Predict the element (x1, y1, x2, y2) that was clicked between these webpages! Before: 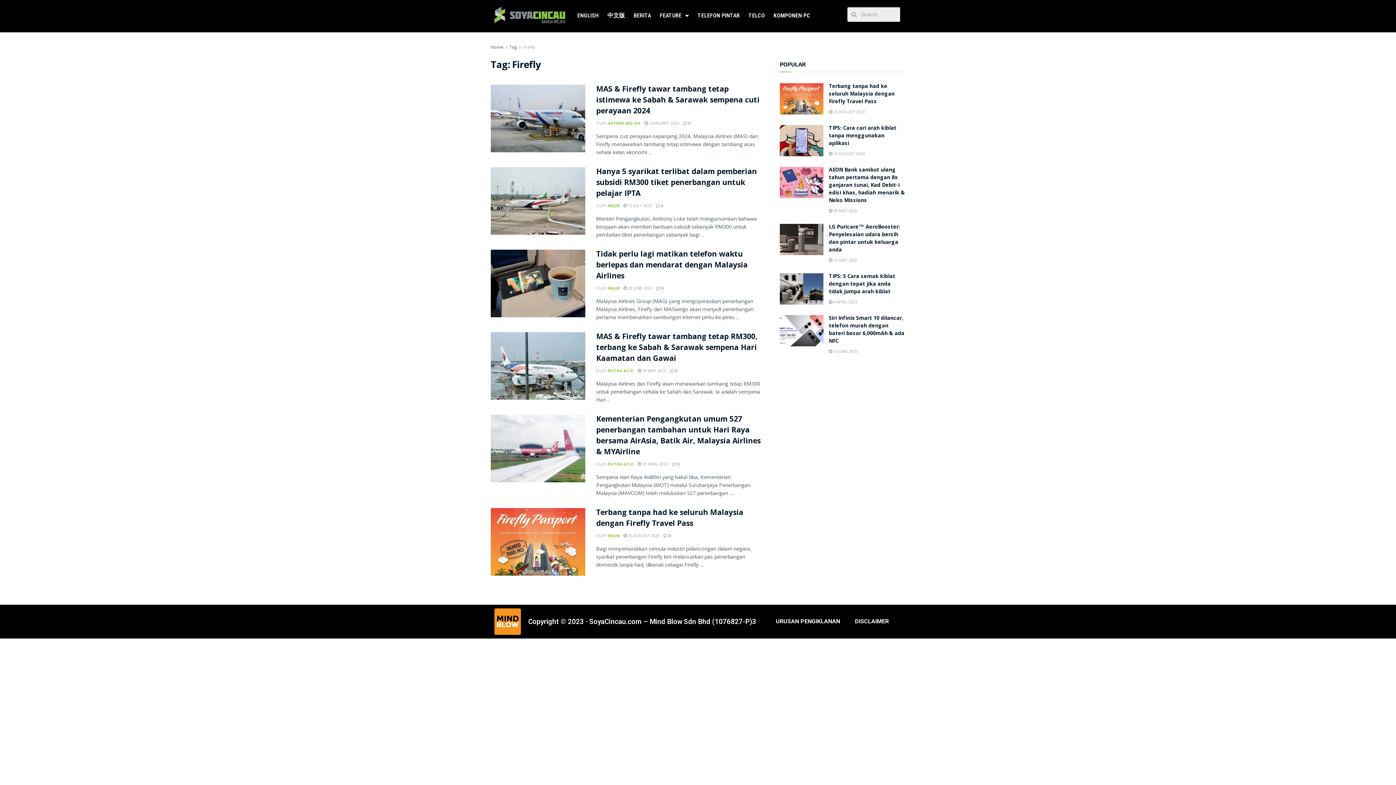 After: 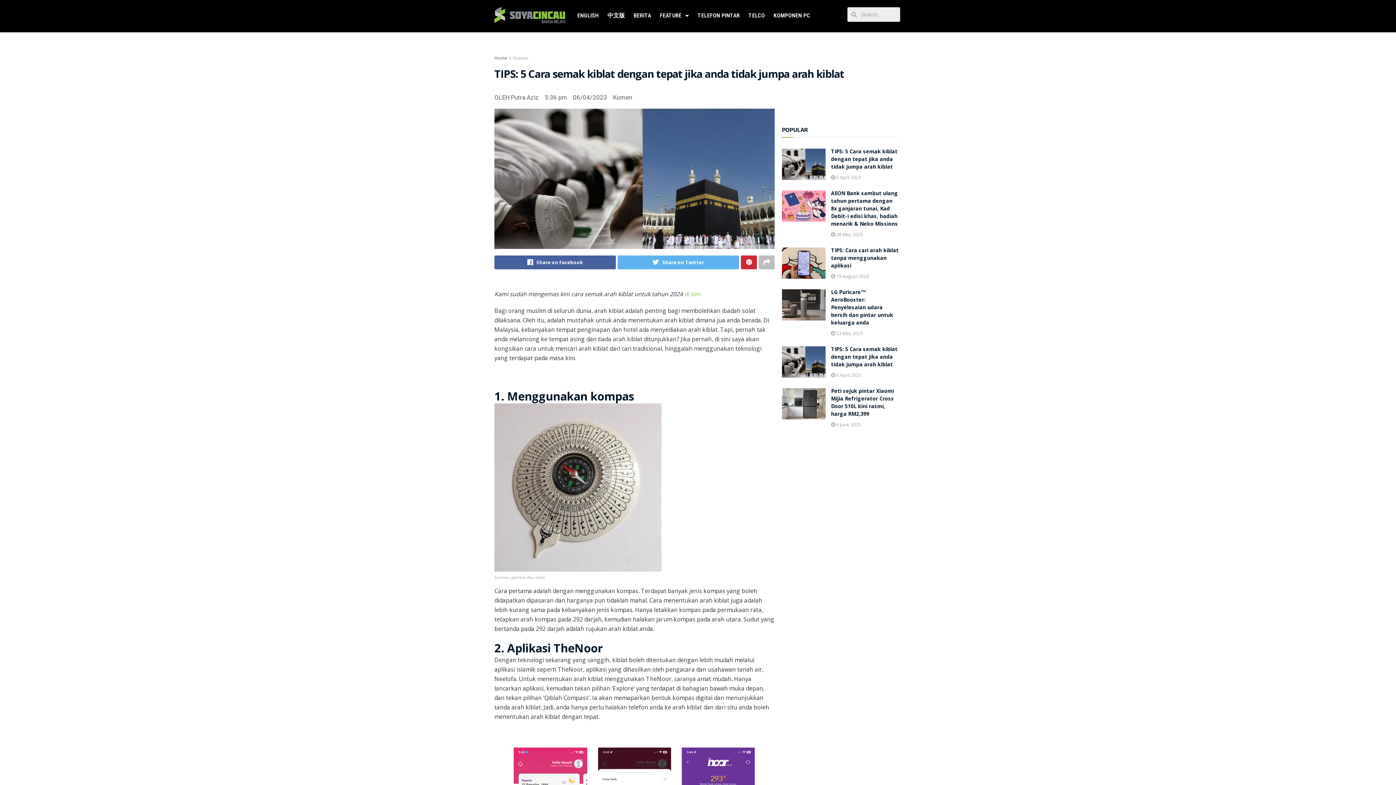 Action: bbox: (780, 273, 823, 304)